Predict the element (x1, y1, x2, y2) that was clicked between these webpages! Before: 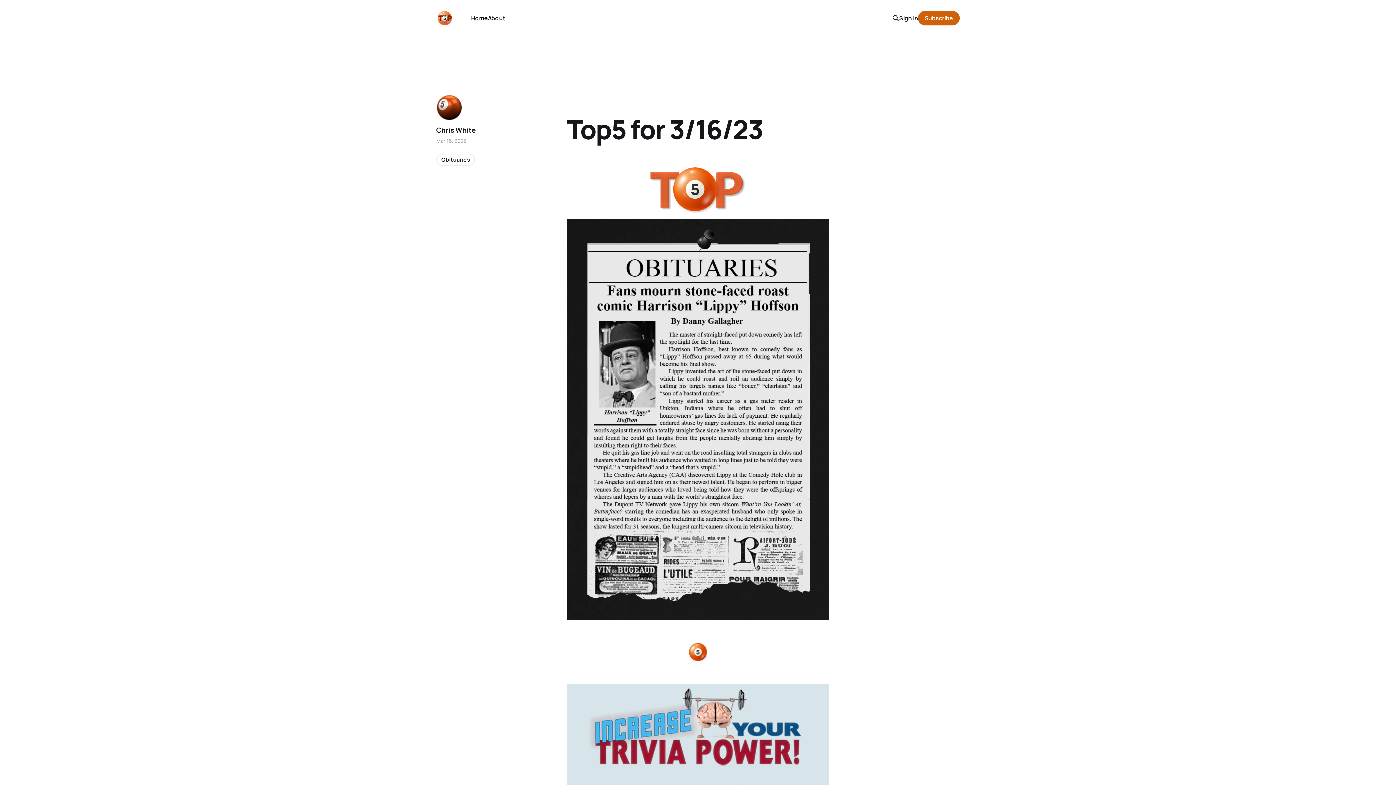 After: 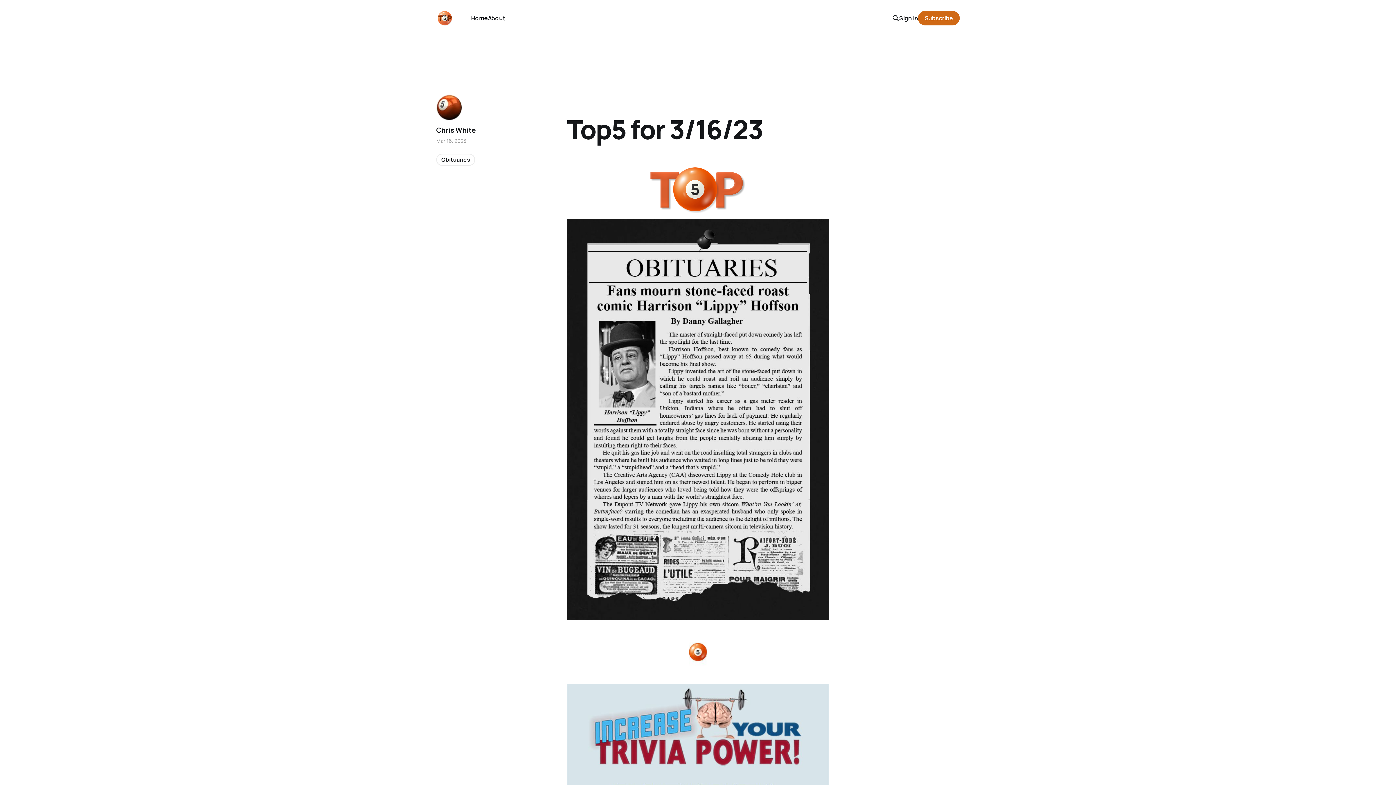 Action: label: Subscribe bbox: (918, 10, 960, 25)